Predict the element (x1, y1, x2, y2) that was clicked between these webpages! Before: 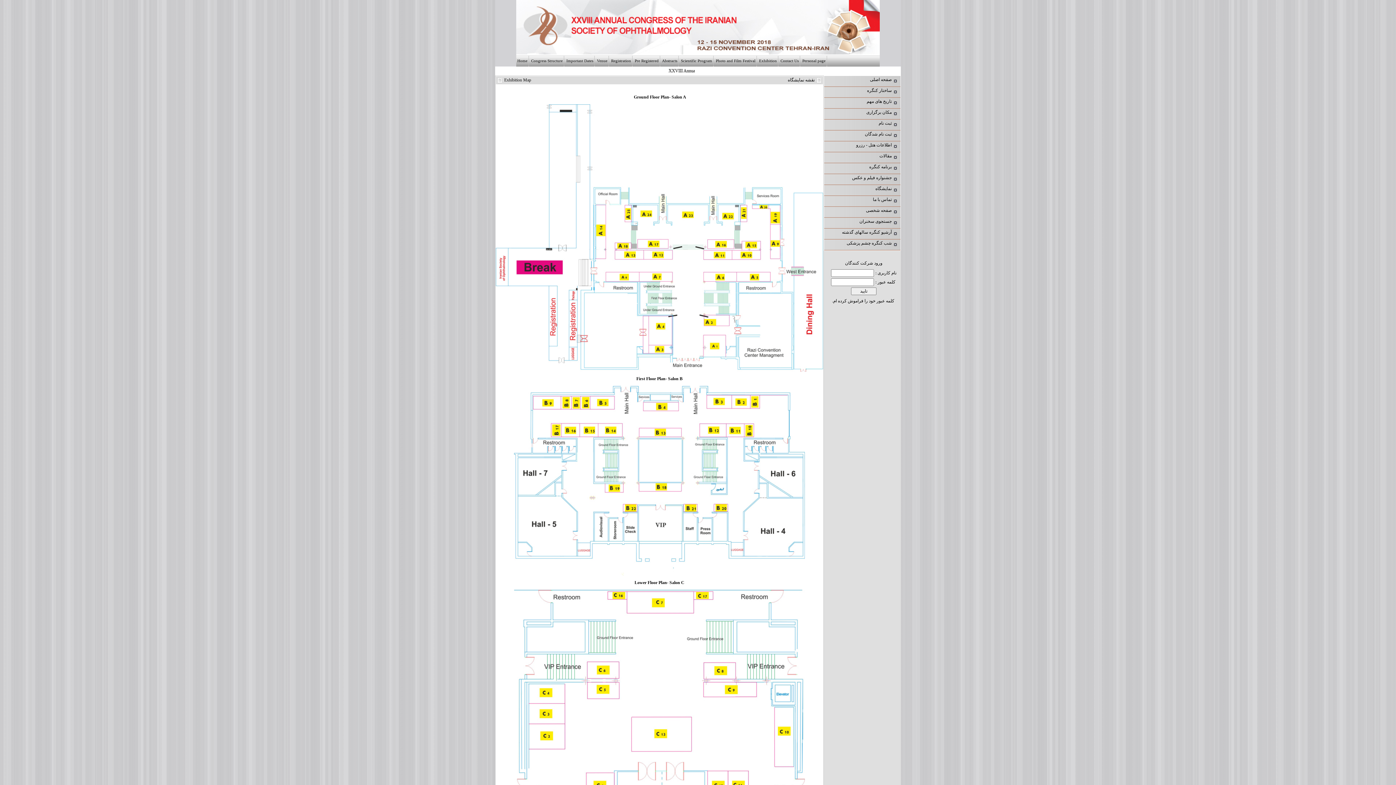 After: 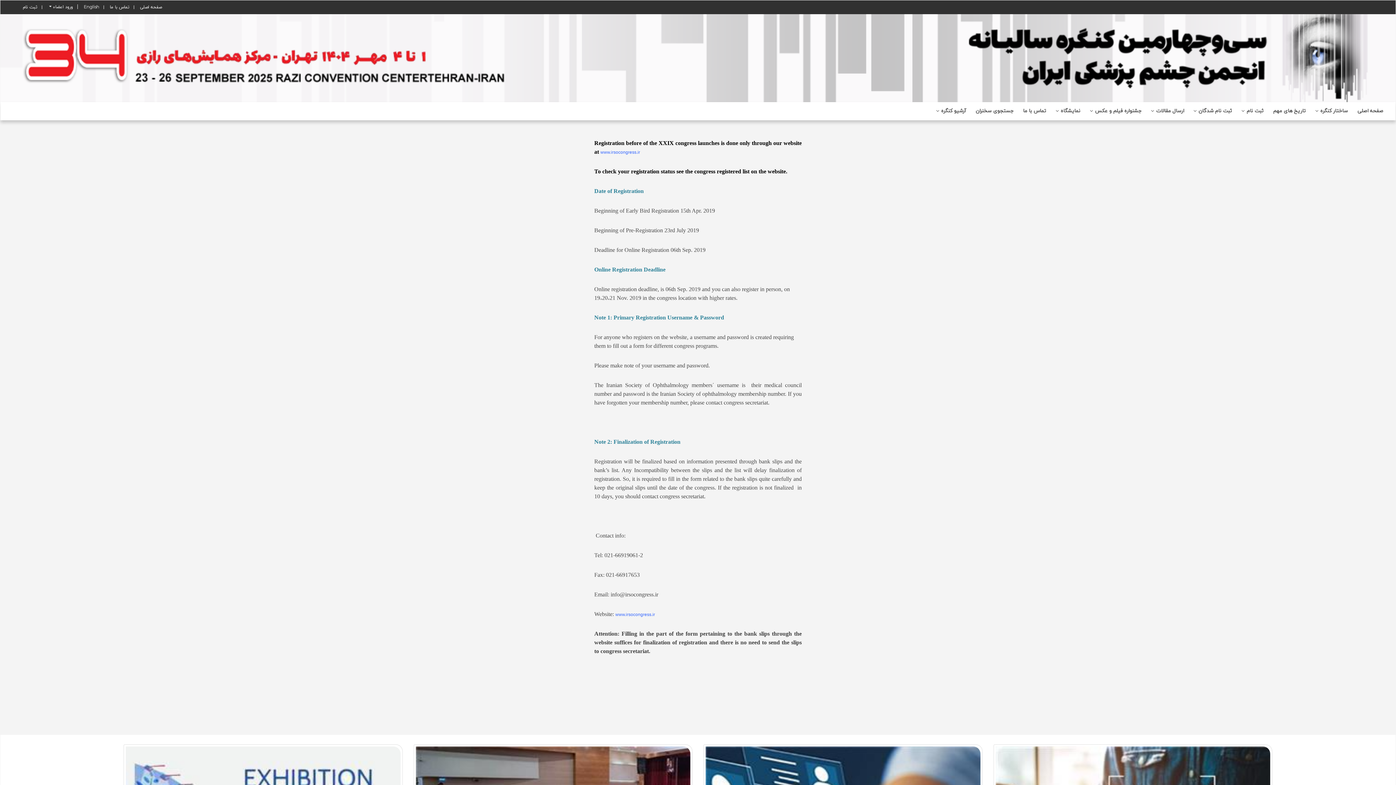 Action: bbox: (610, 58, 632, 63) label:  Registration 